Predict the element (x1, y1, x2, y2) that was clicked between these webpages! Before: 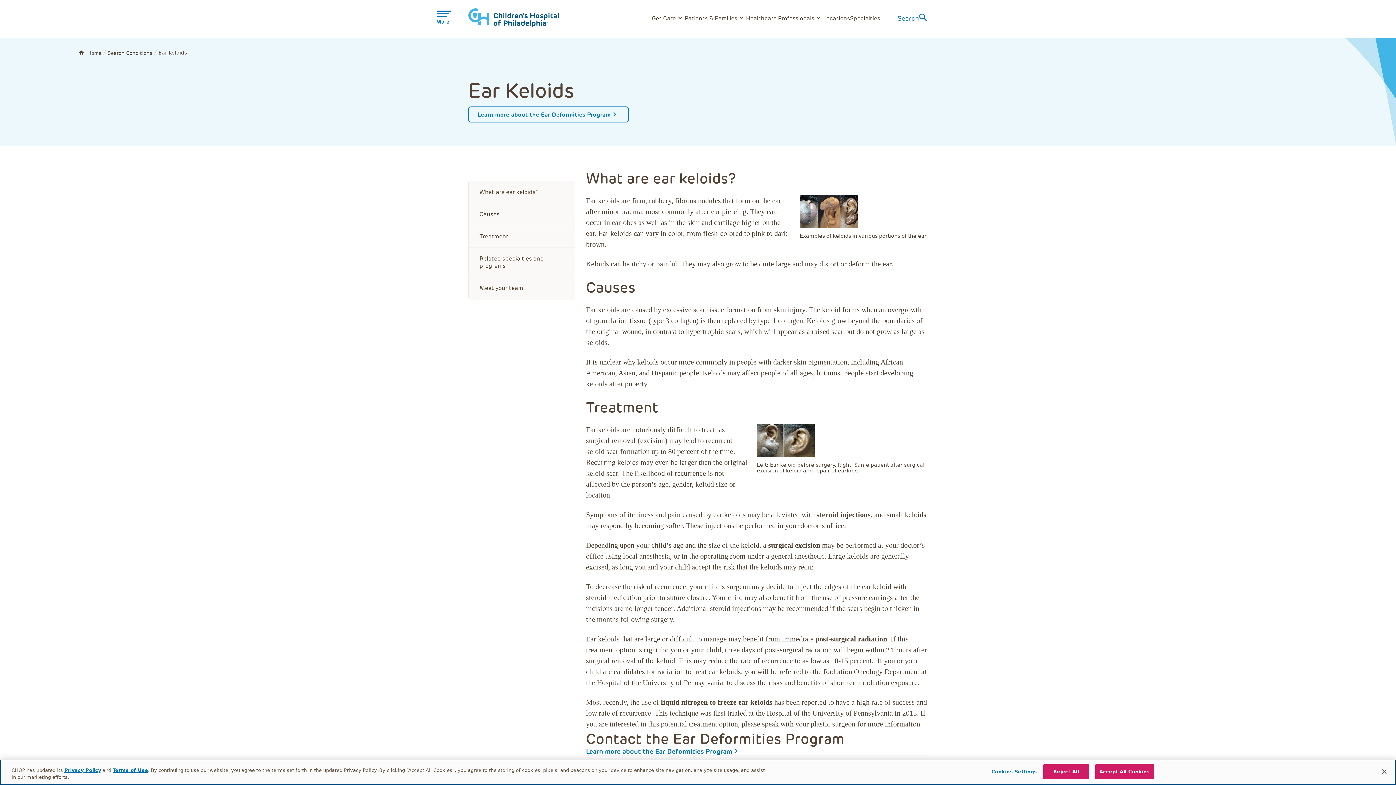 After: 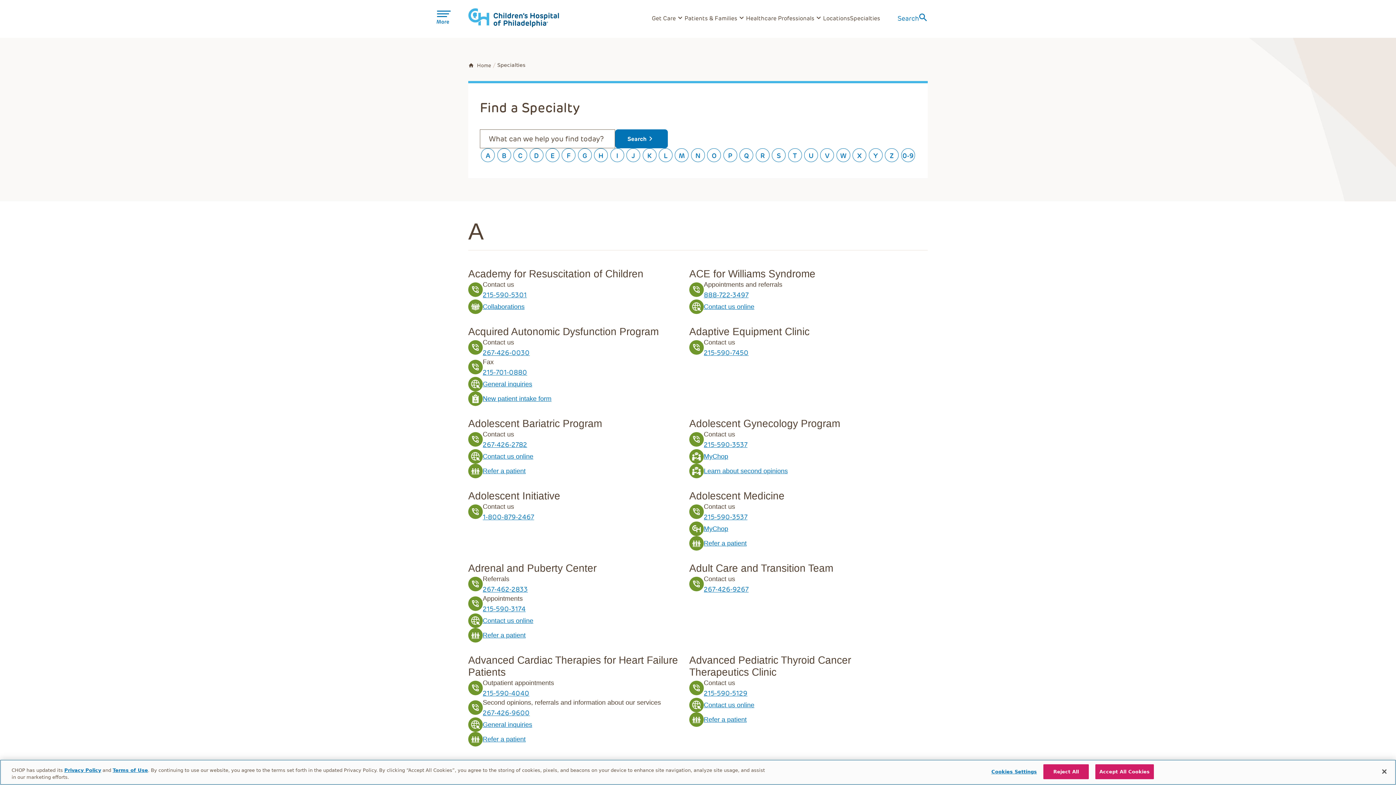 Action: label: Specialties bbox: (850, 14, 880, 21)